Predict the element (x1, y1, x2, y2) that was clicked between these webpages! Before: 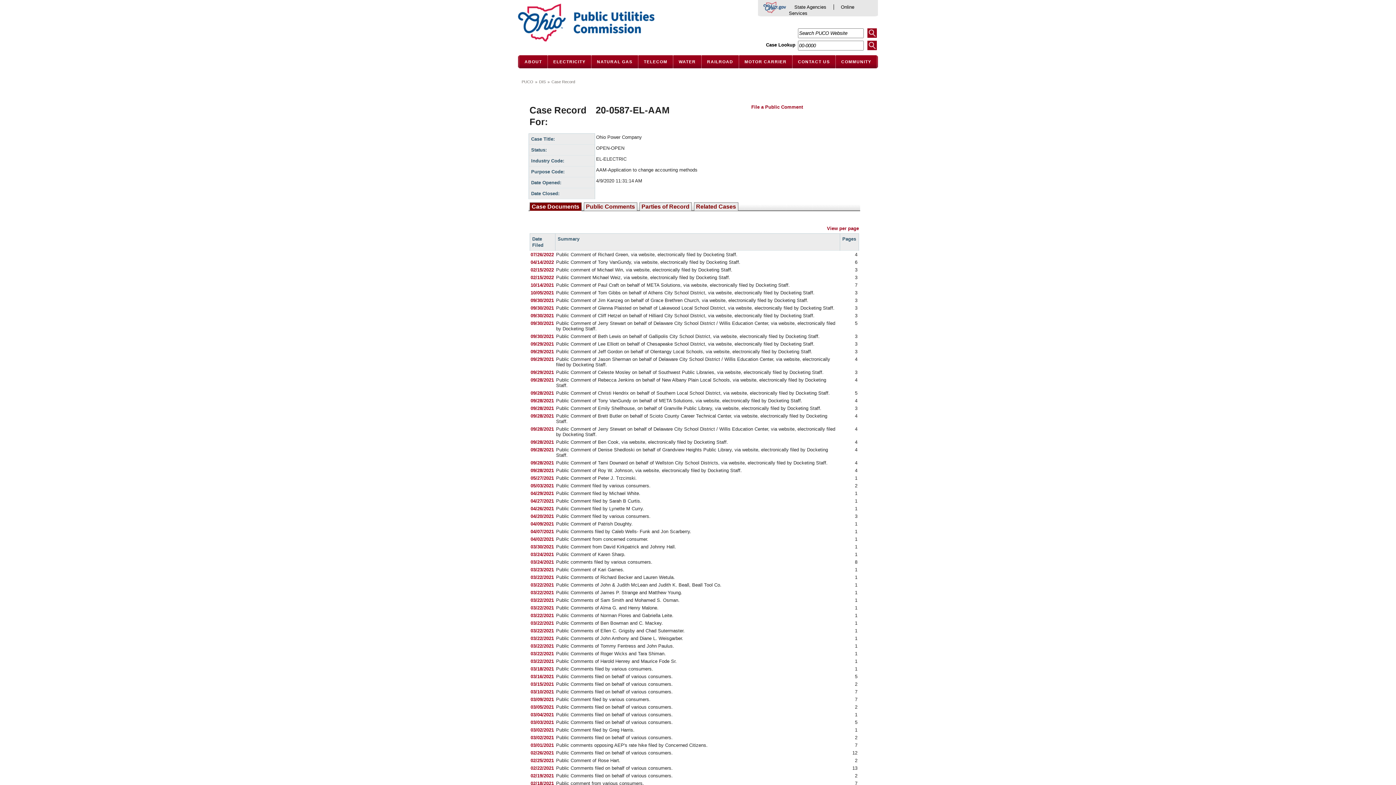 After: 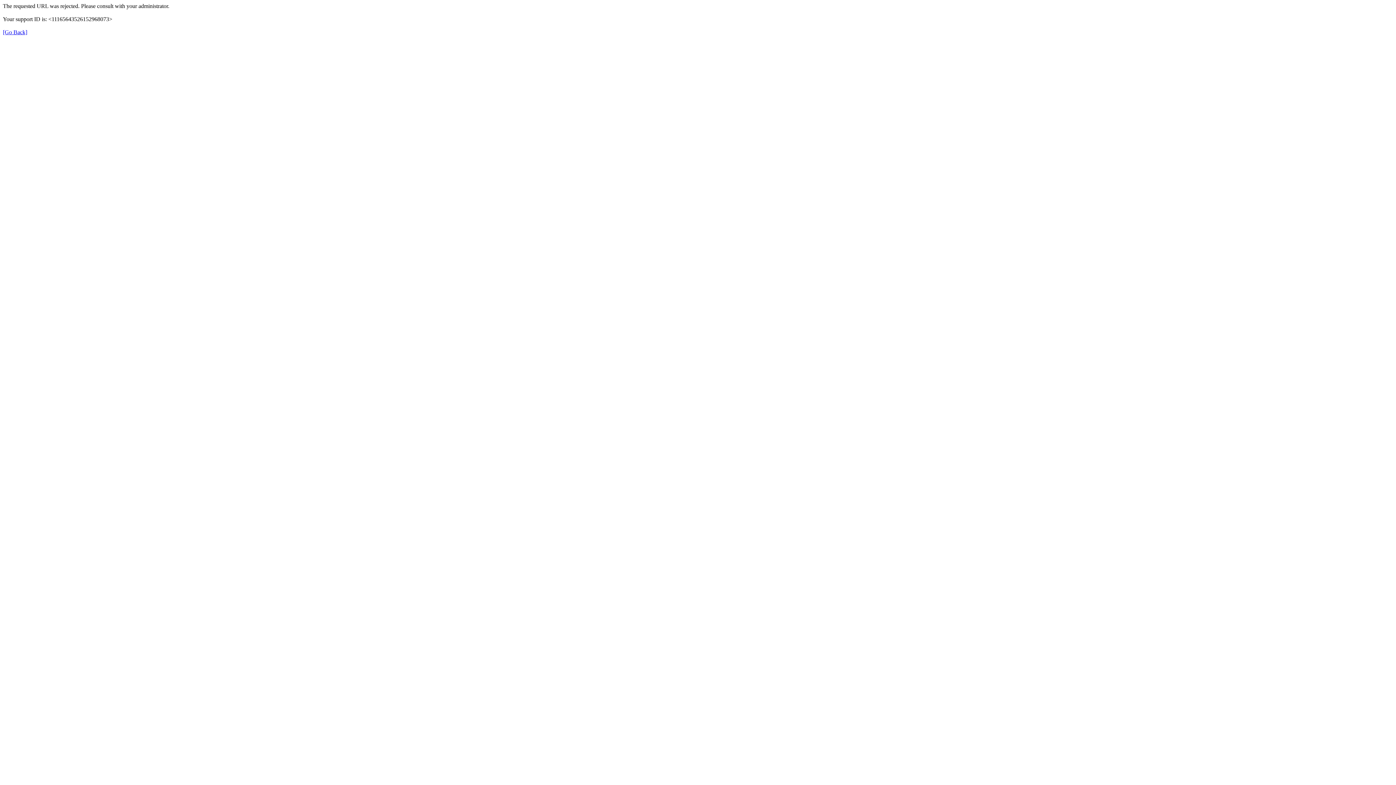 Action: bbox: (530, 297, 554, 303) label: 09/30/2021